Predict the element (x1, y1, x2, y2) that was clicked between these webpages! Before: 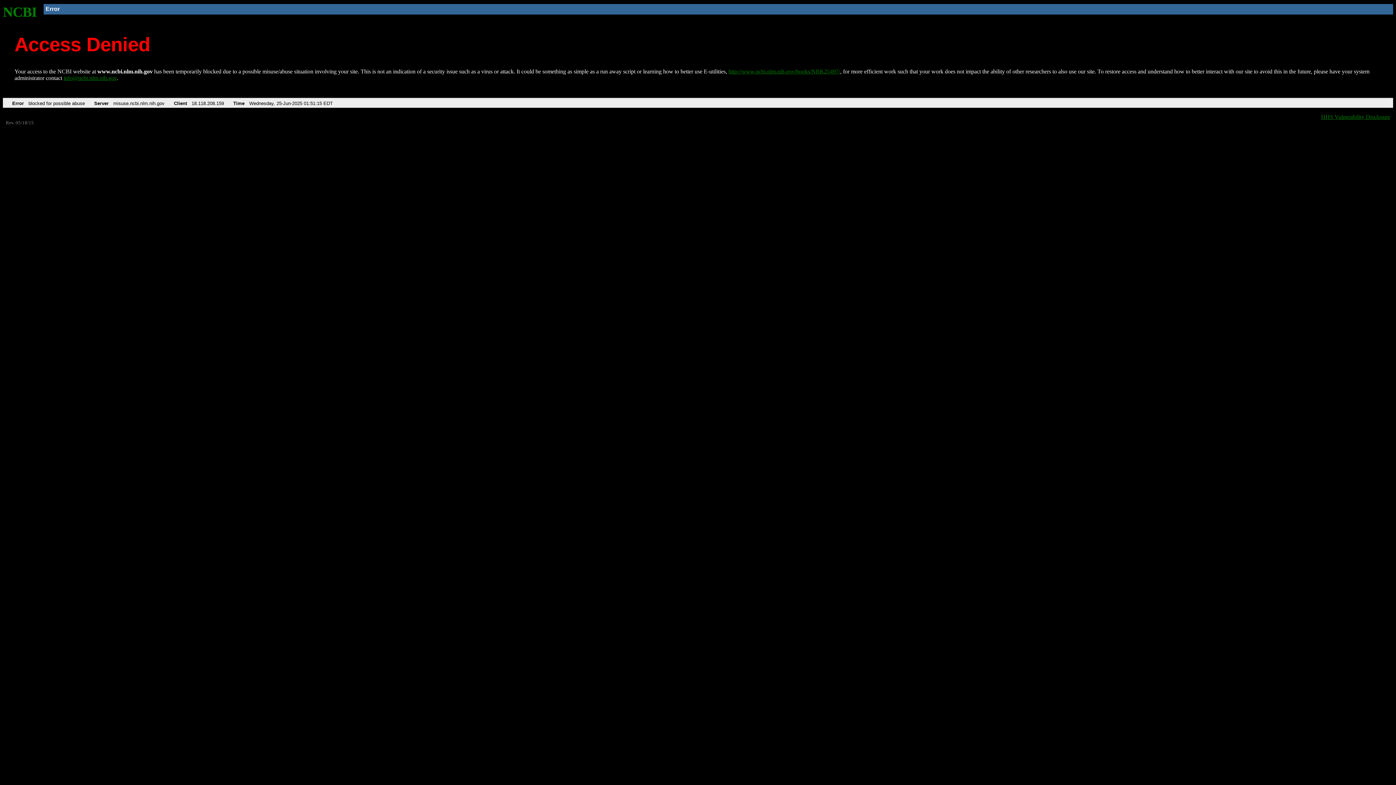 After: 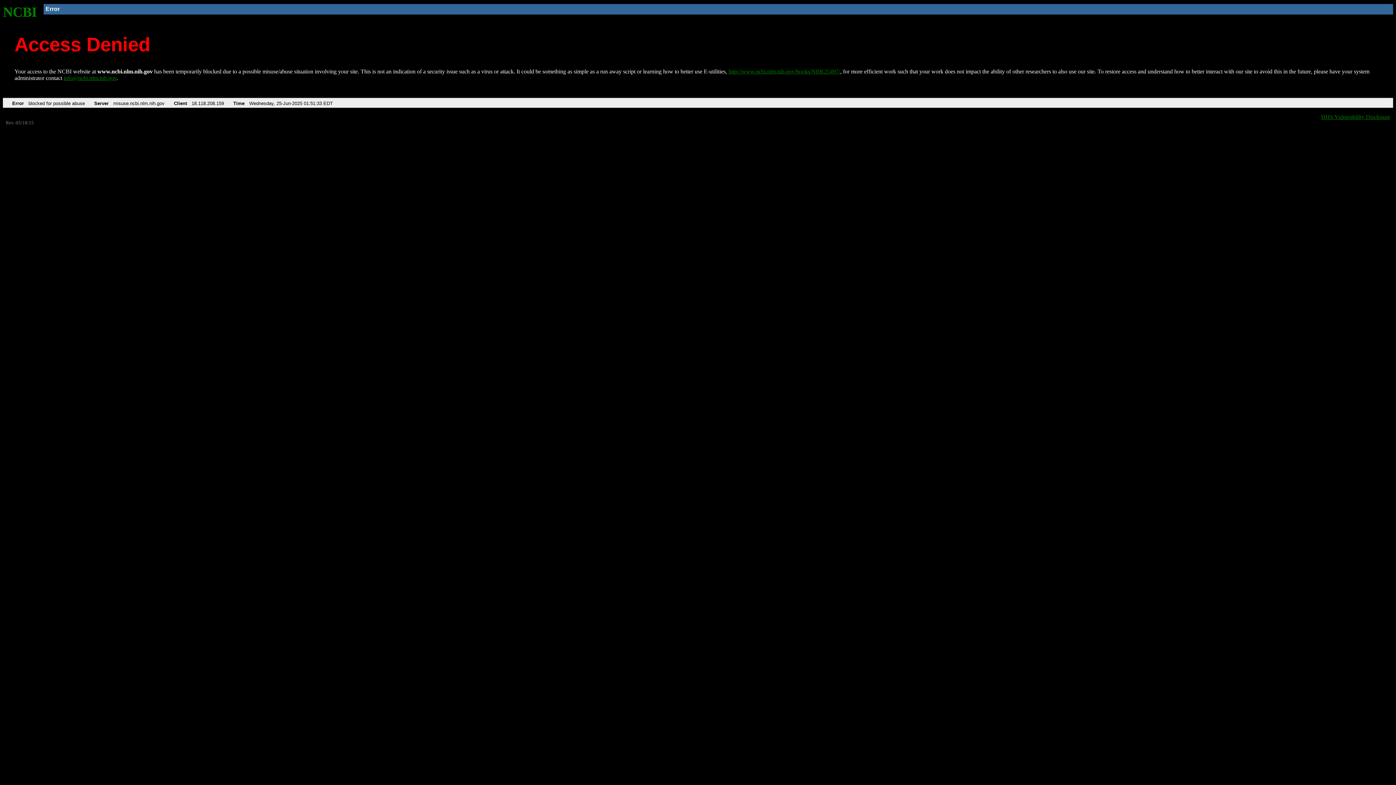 Action: bbox: (728, 68, 840, 74) label: http://www.ncbi.nlm.nih.gov/books/NBK25497/